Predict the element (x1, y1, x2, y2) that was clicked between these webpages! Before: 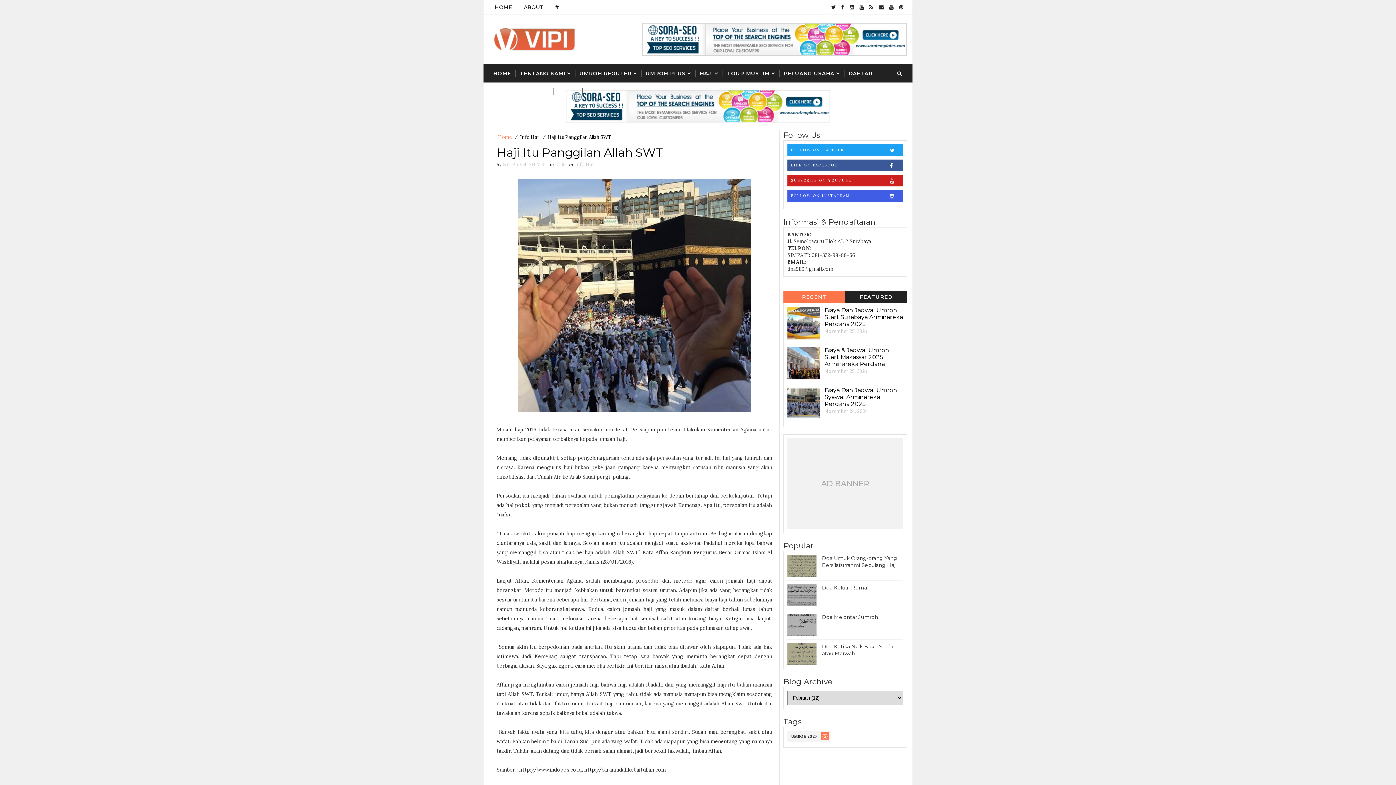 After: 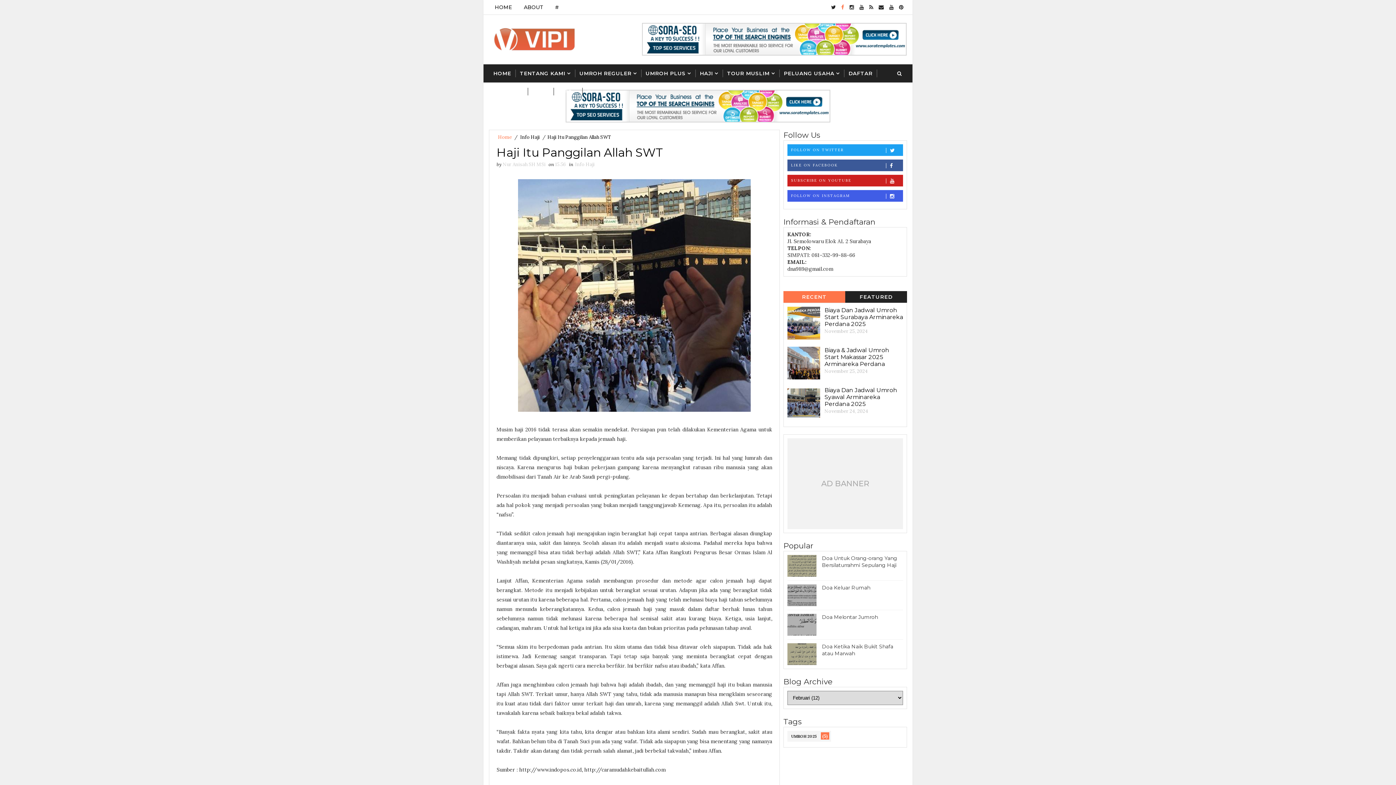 Action: bbox: (839, 1, 846, 12)